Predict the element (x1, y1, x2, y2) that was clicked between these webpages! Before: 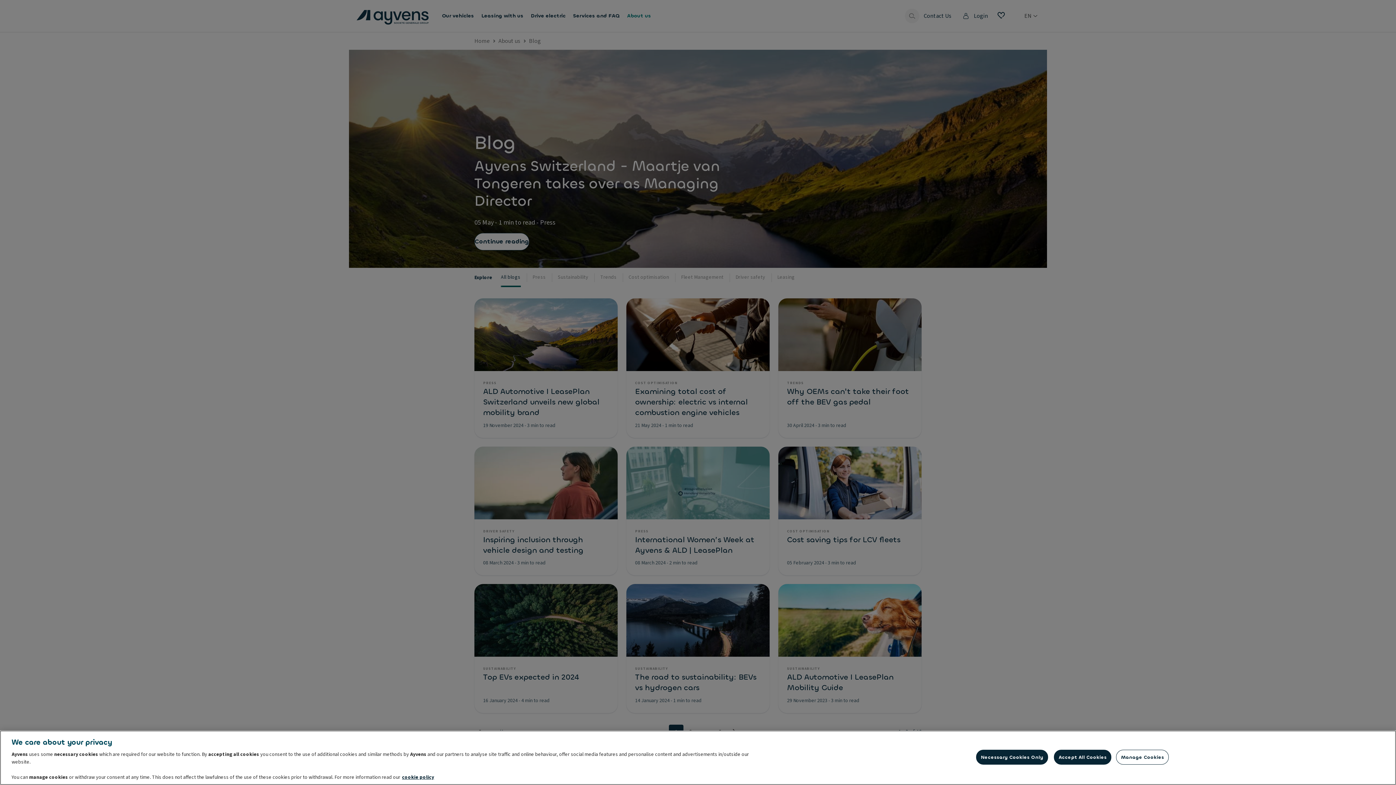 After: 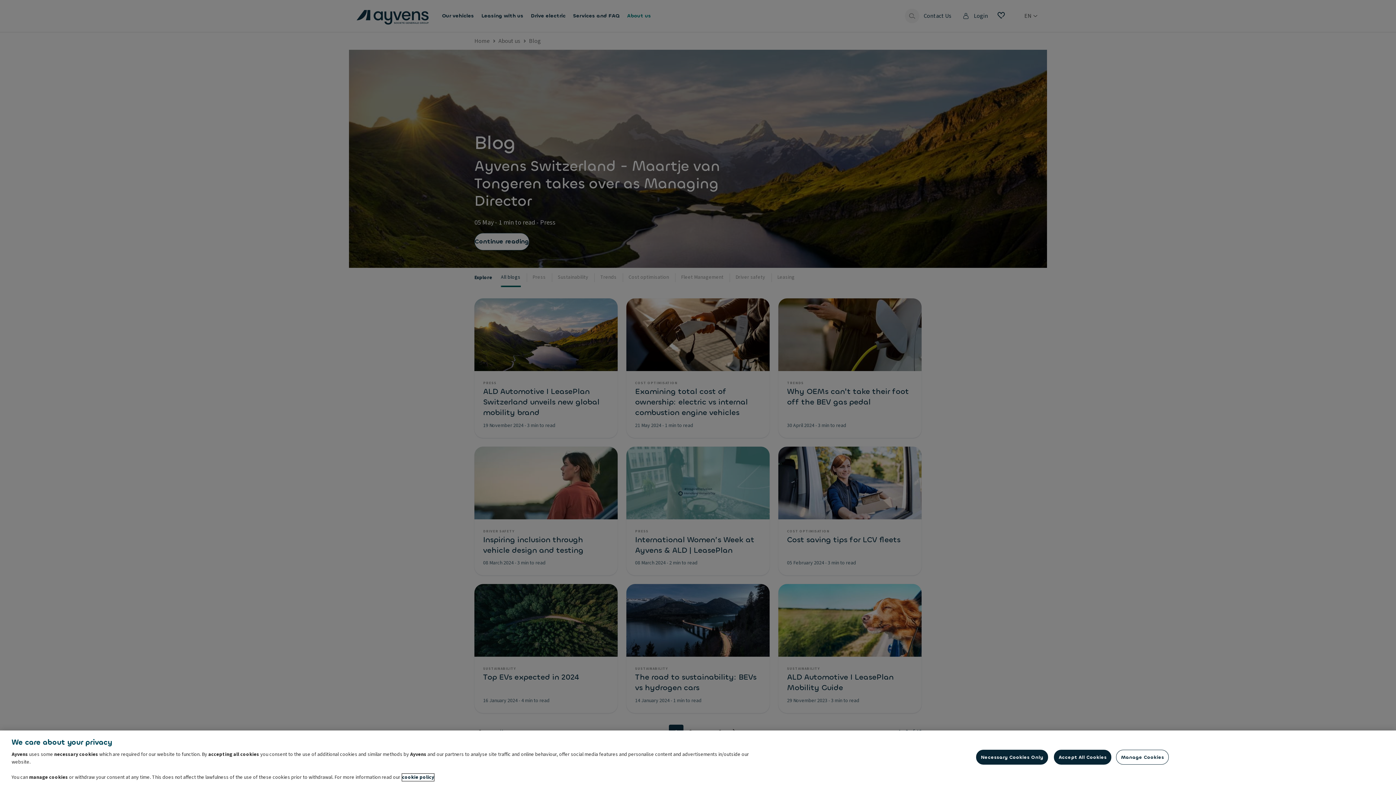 Action: label: More information about your privacy, opens in a new tab bbox: (402, 774, 434, 781)